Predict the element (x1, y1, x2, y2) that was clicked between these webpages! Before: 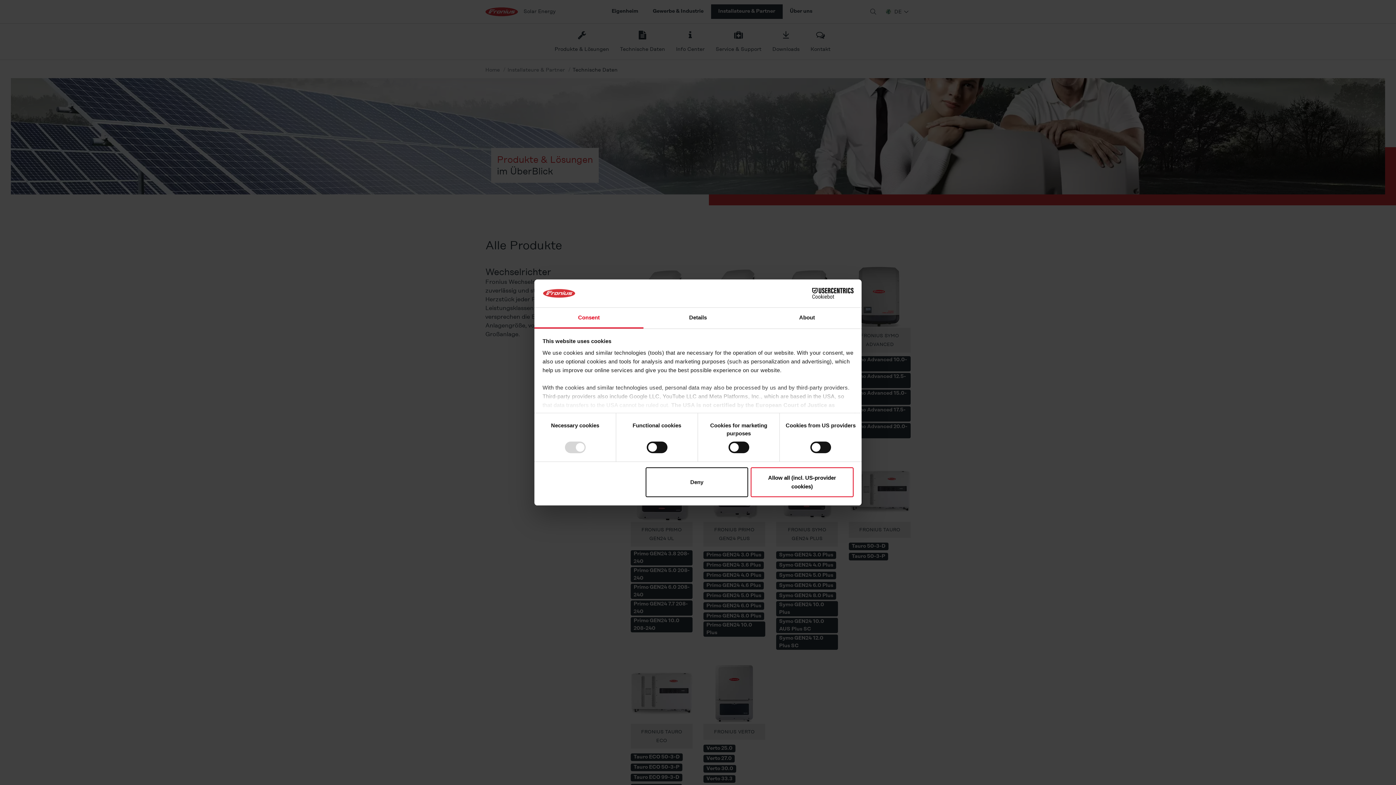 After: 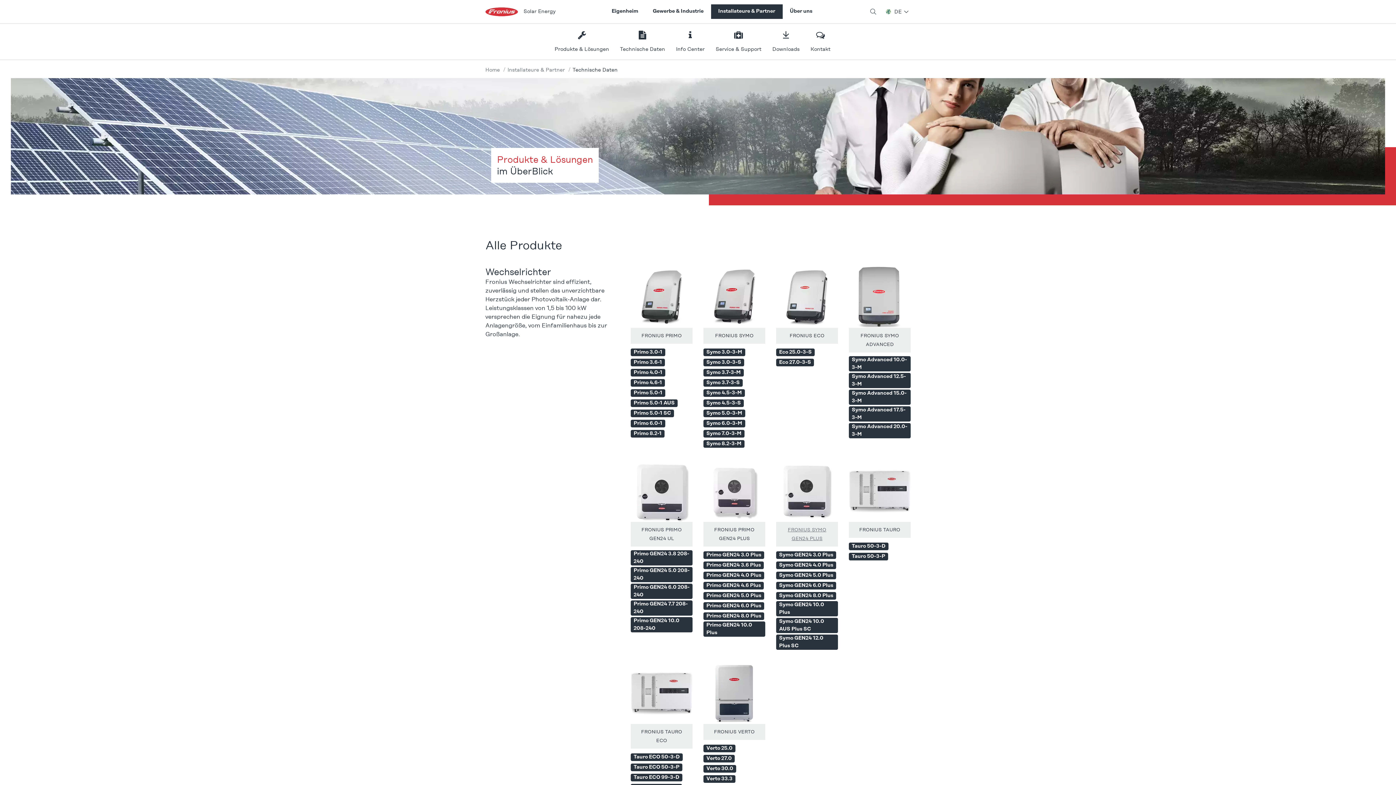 Action: bbox: (751, 467, 853, 497) label: Allow all (incl. US-provider cookies)